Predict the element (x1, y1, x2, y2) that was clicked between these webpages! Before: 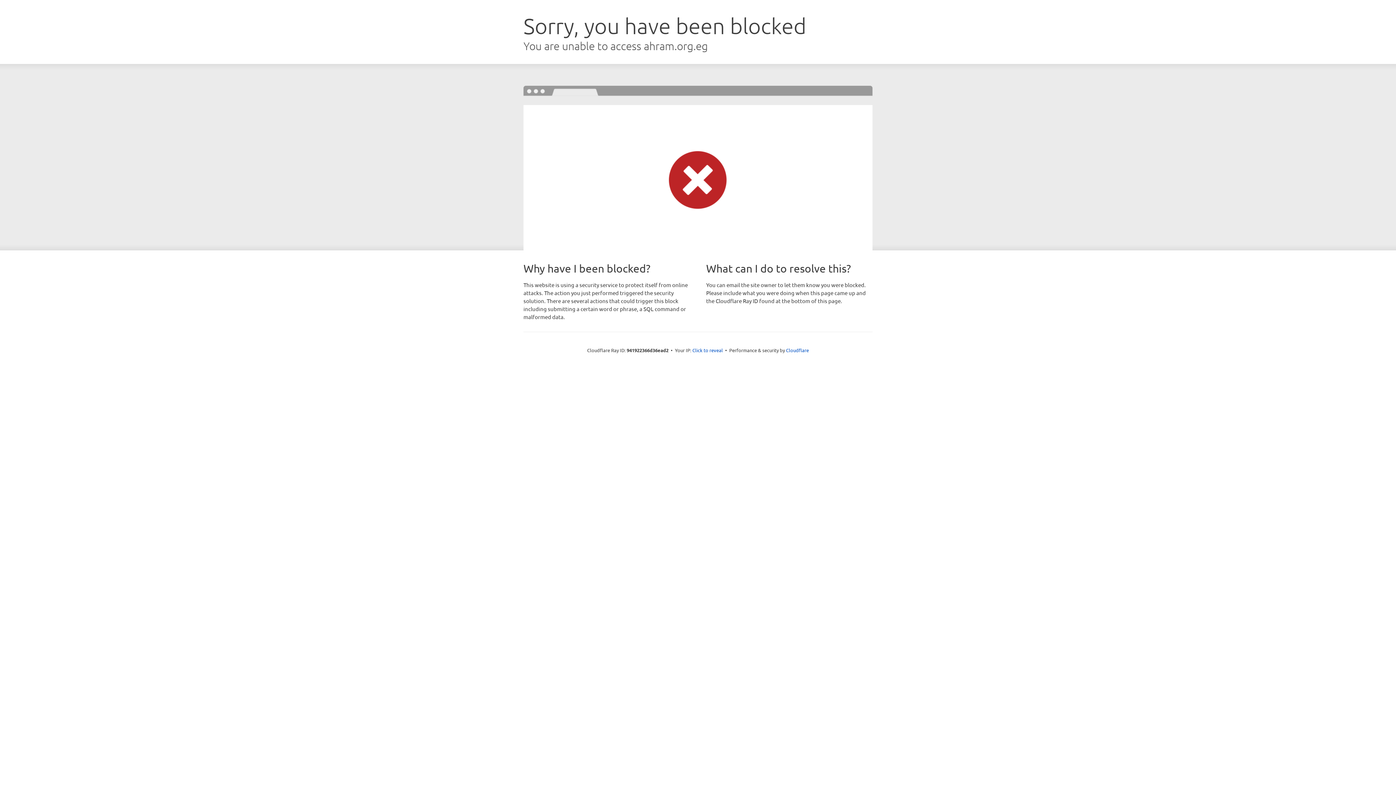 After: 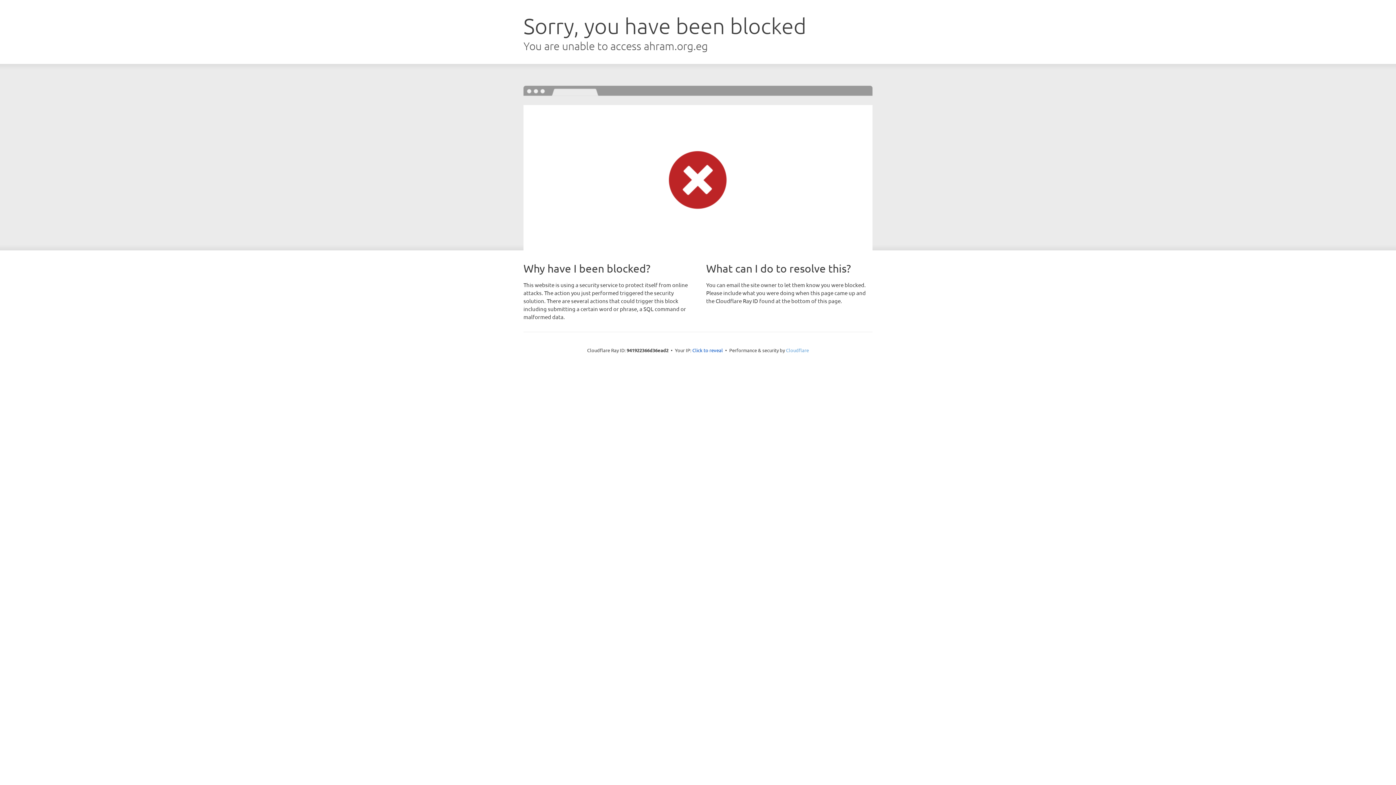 Action: bbox: (786, 347, 809, 353) label: Cloudflare